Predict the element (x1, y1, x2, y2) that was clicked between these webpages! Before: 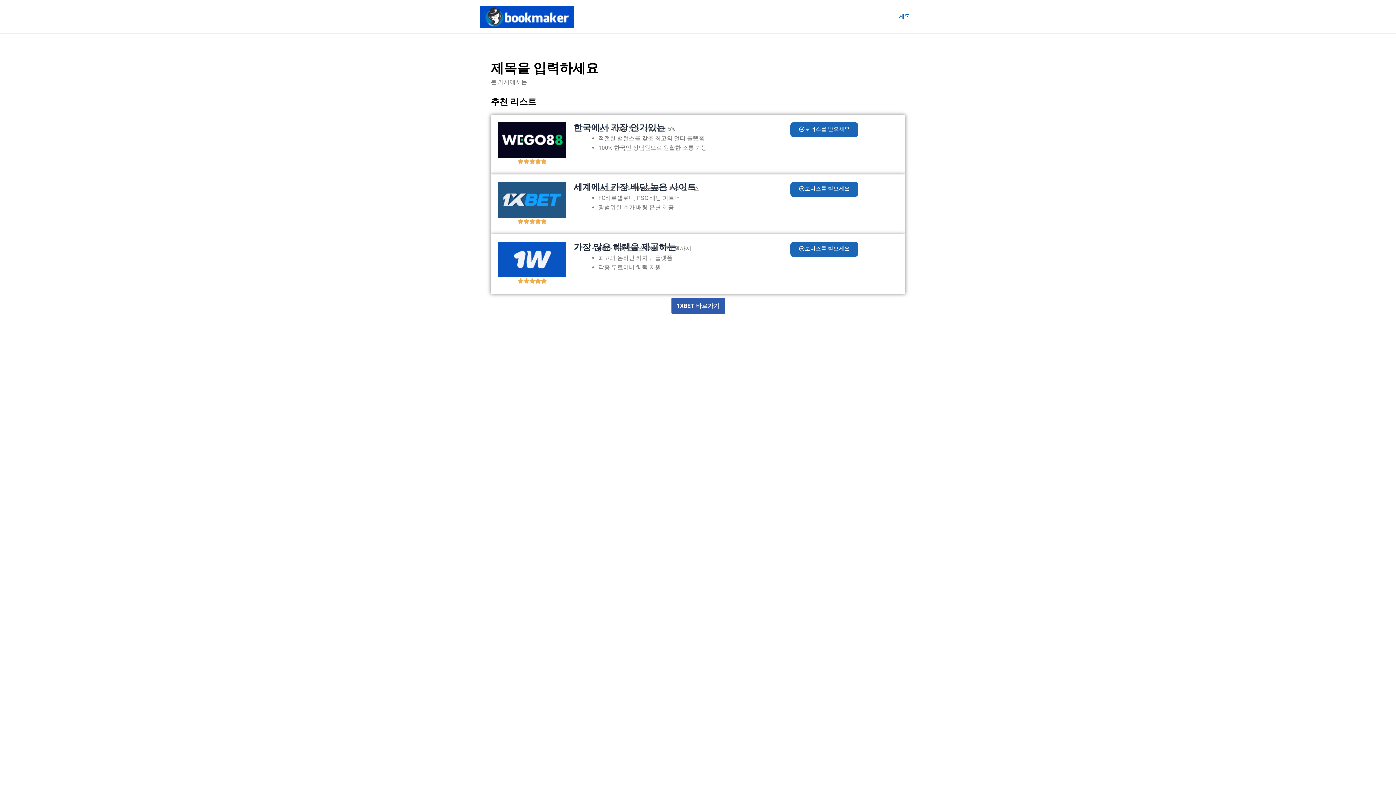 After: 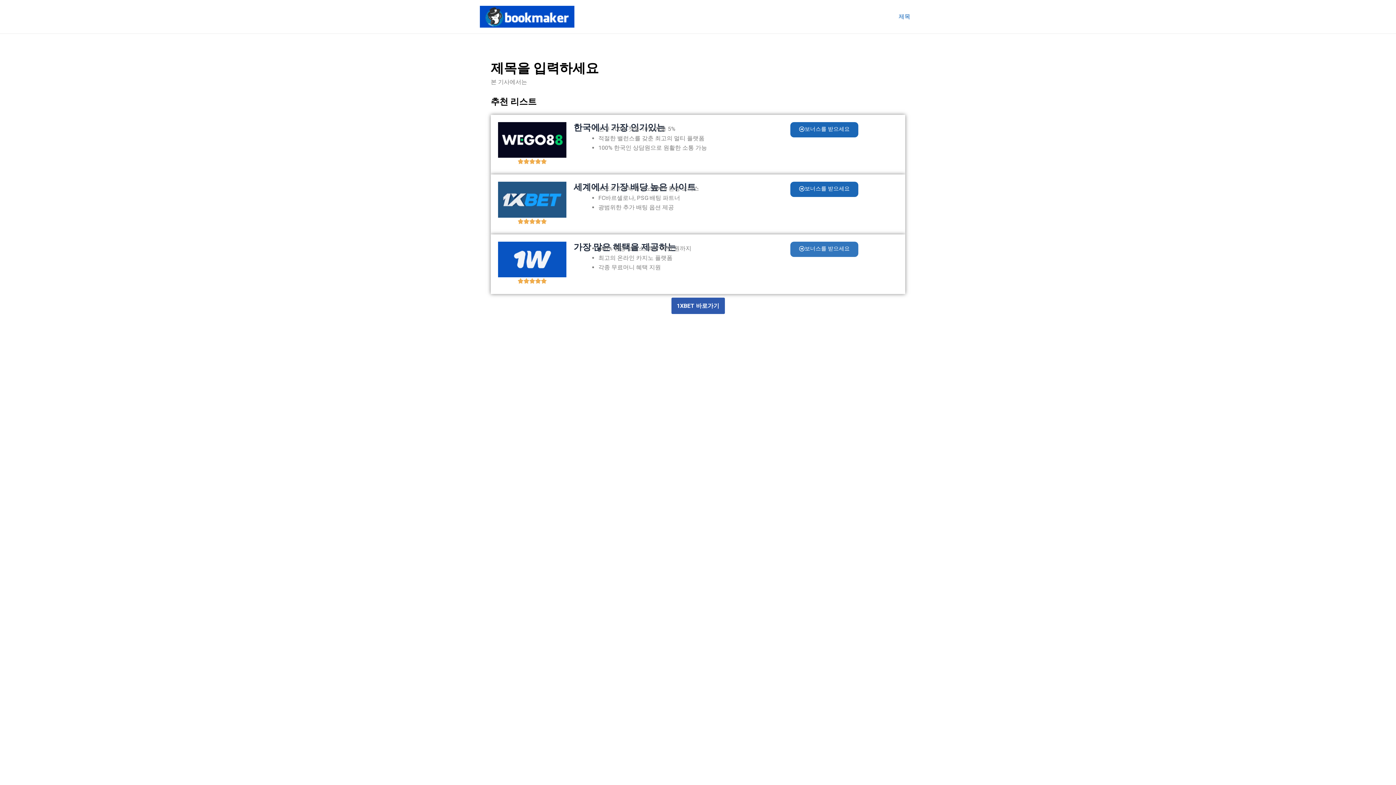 Action: bbox: (790, 241, 858, 256) label: 보너스를 받으세요